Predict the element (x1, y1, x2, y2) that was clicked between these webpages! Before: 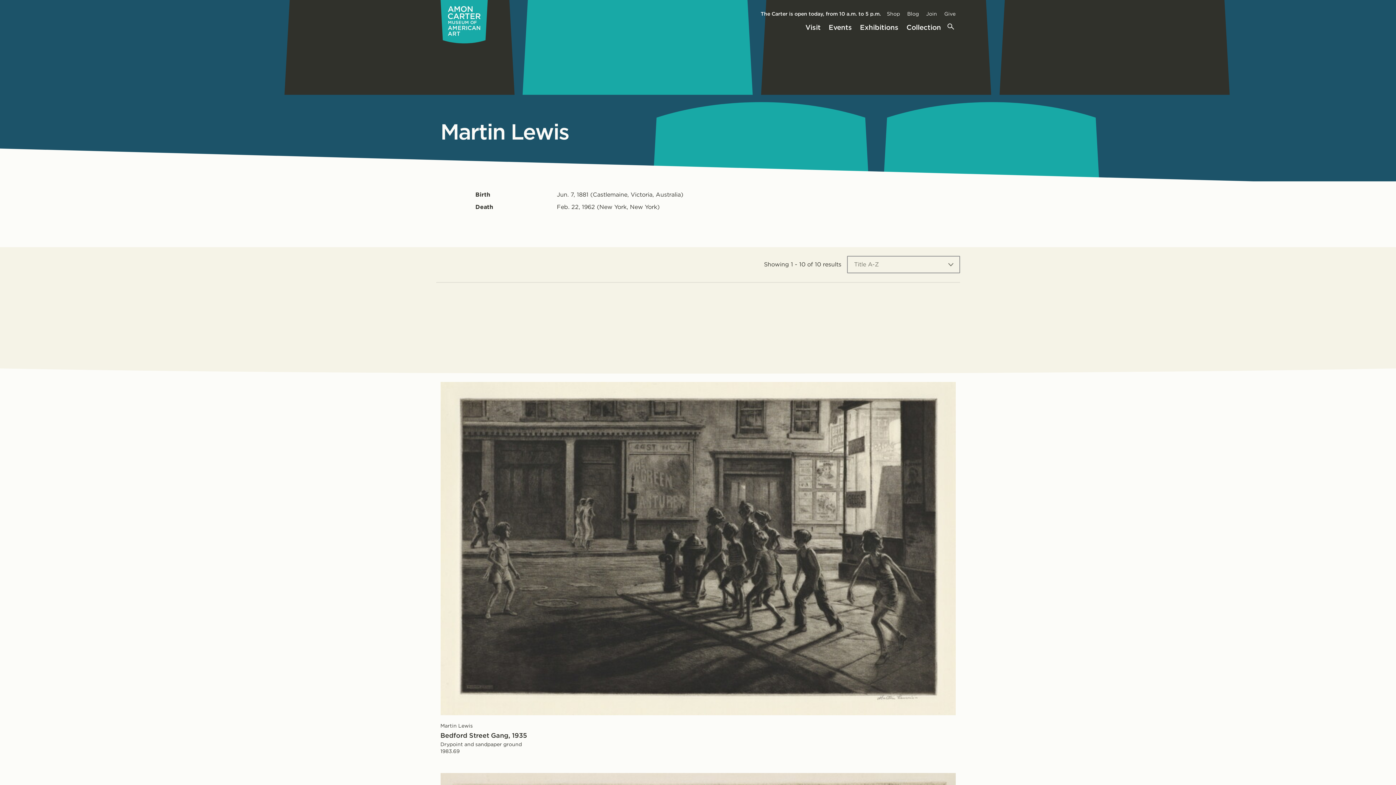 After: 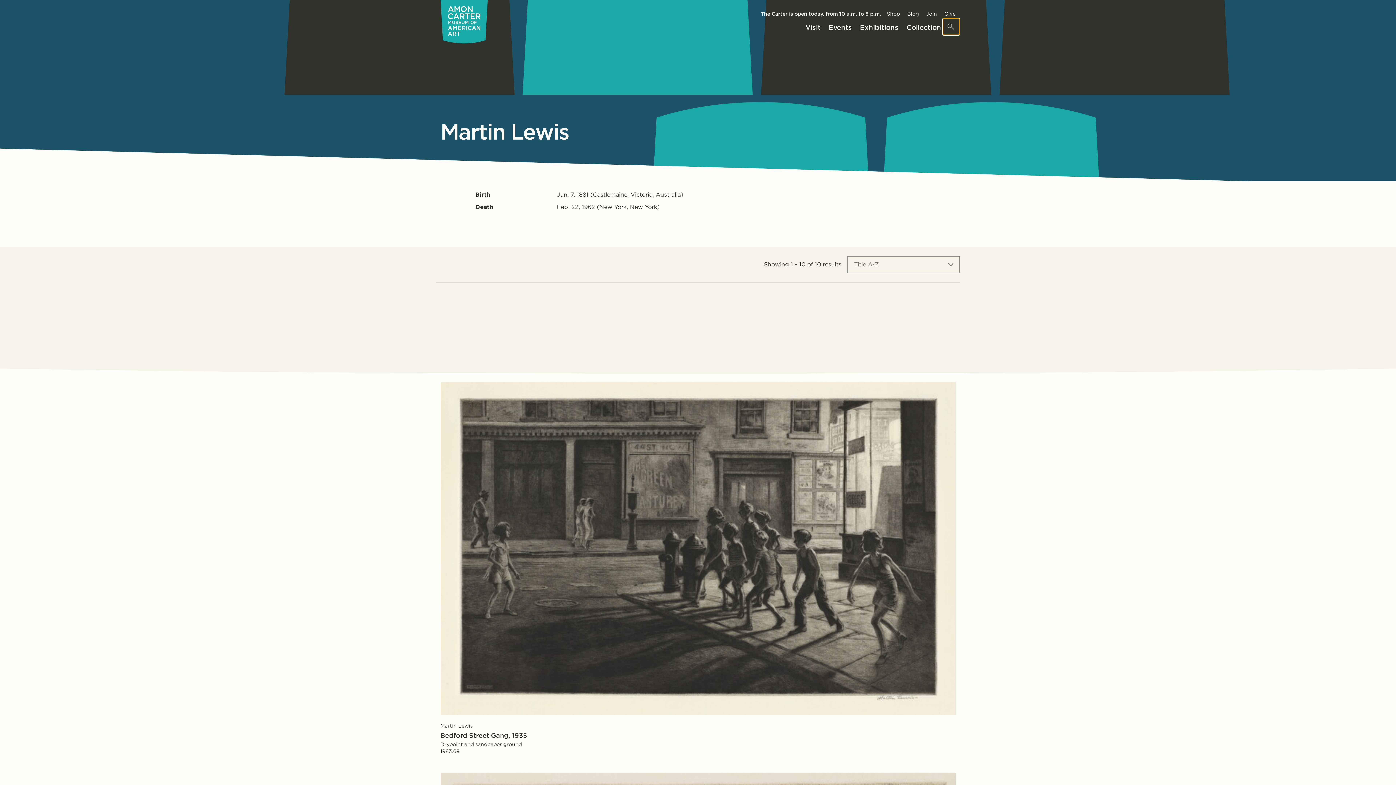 Action: bbox: (943, 18, 959, 34) label: Search